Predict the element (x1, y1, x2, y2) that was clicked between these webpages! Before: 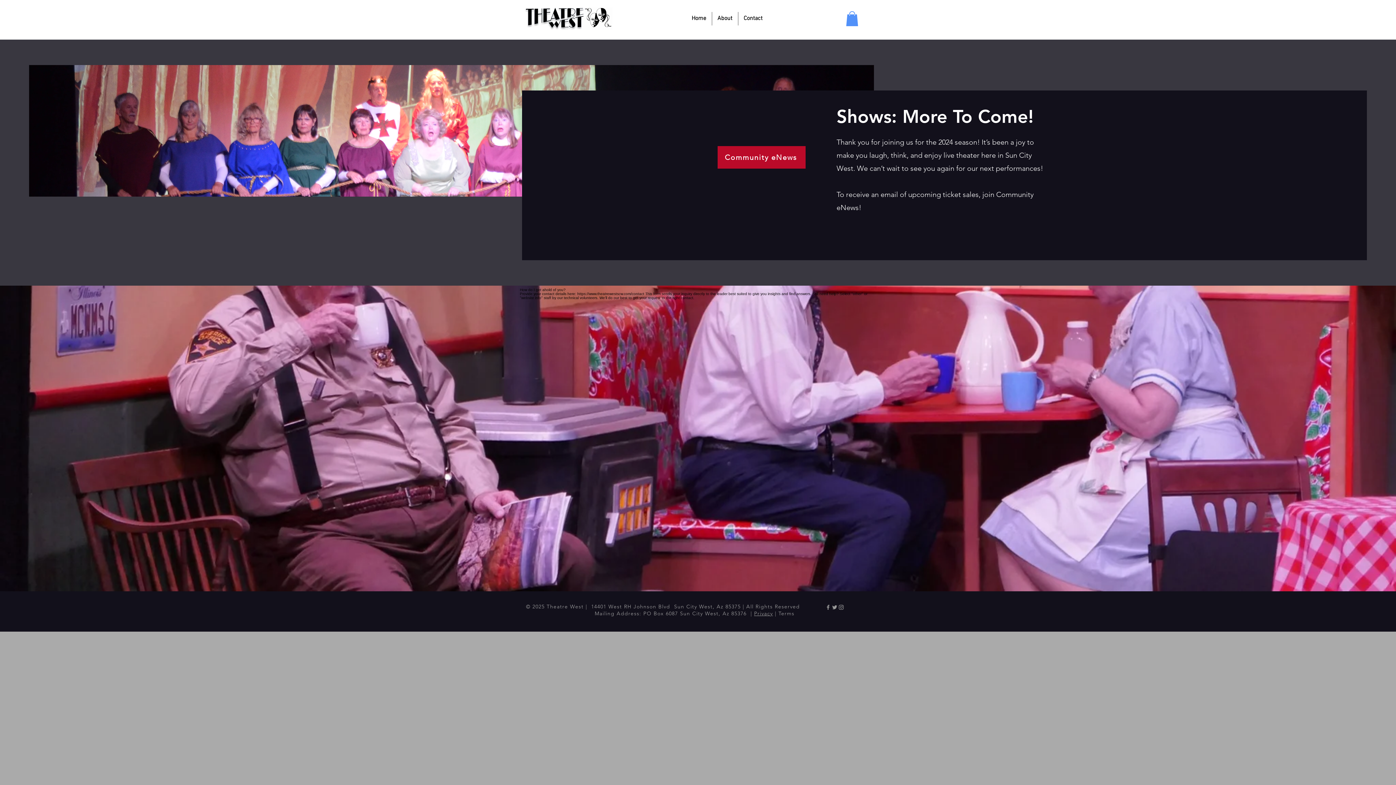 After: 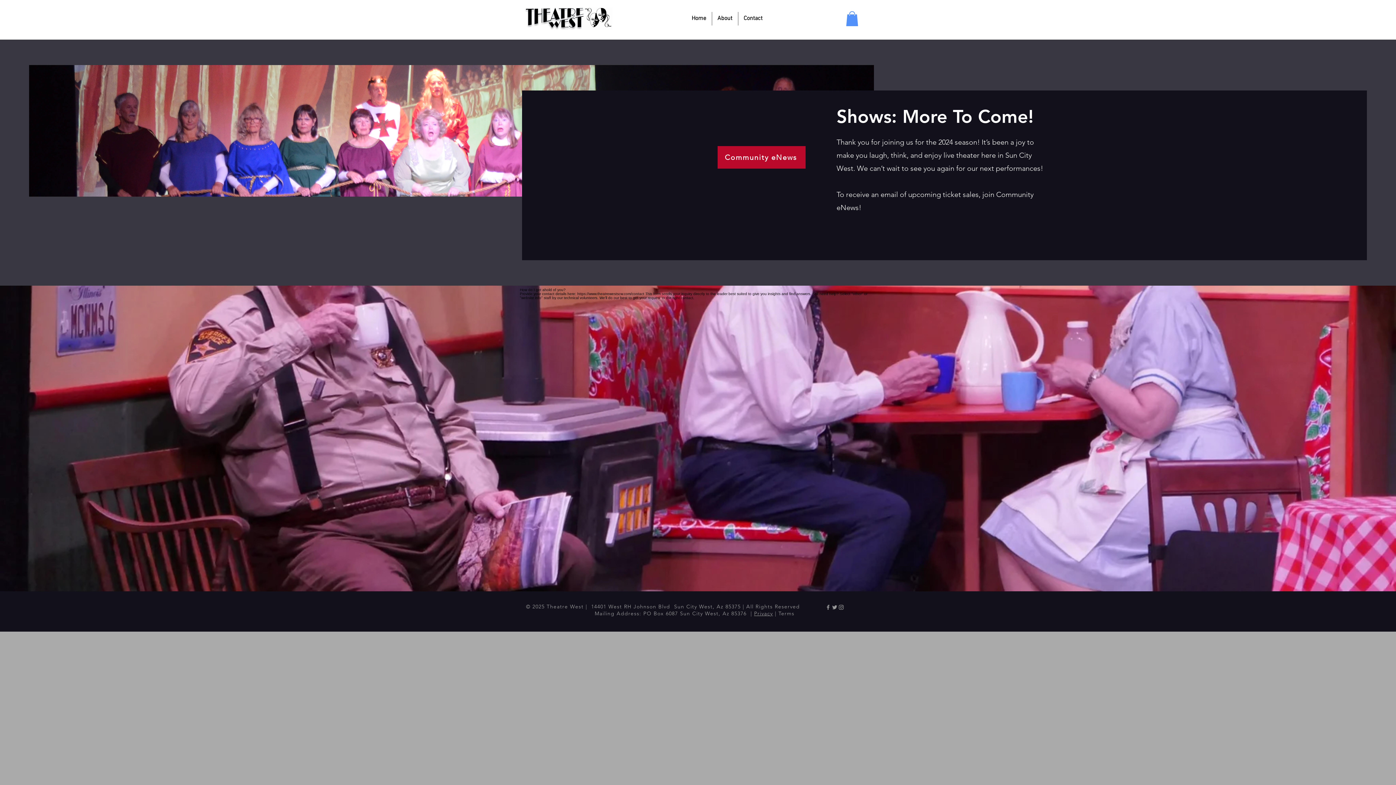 Action: label: Instagram bbox: (838, 604, 844, 610)